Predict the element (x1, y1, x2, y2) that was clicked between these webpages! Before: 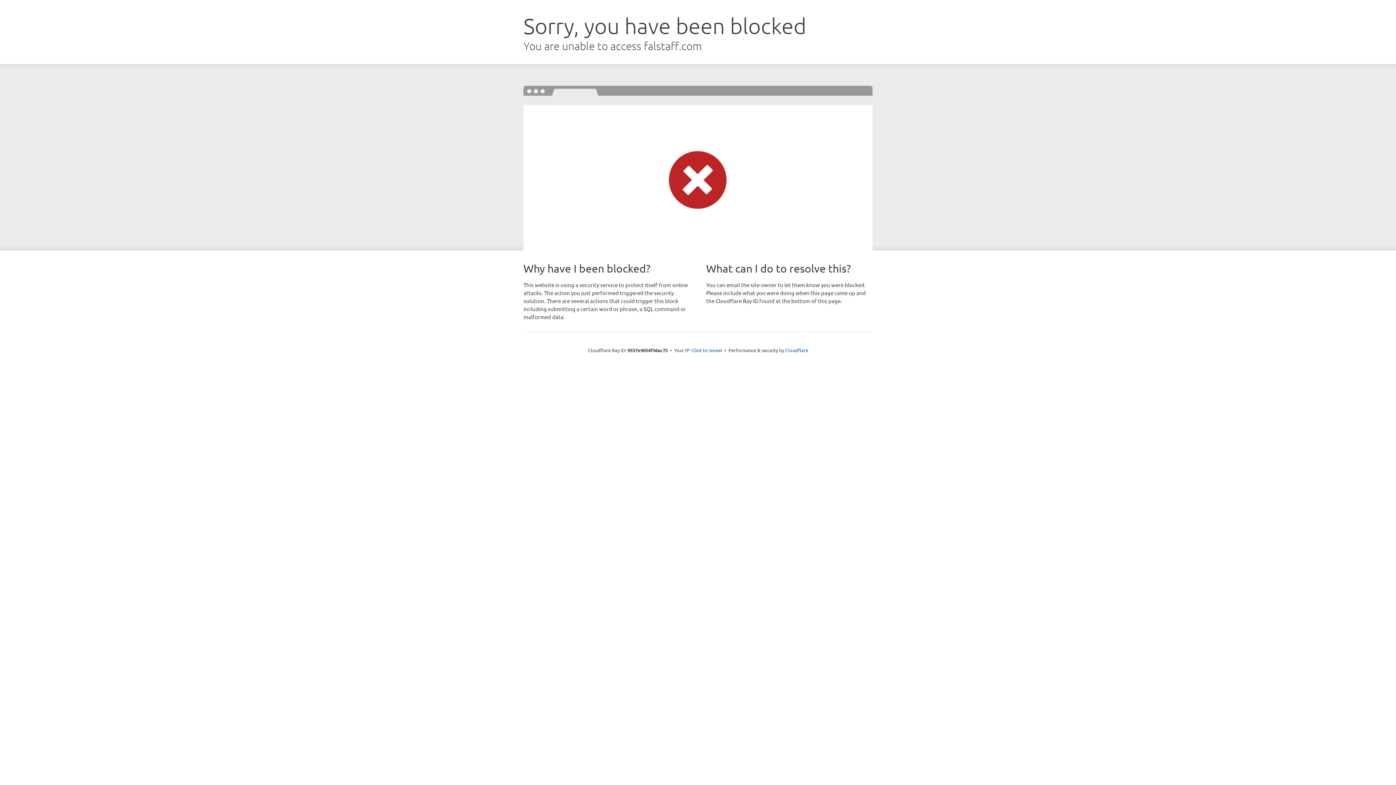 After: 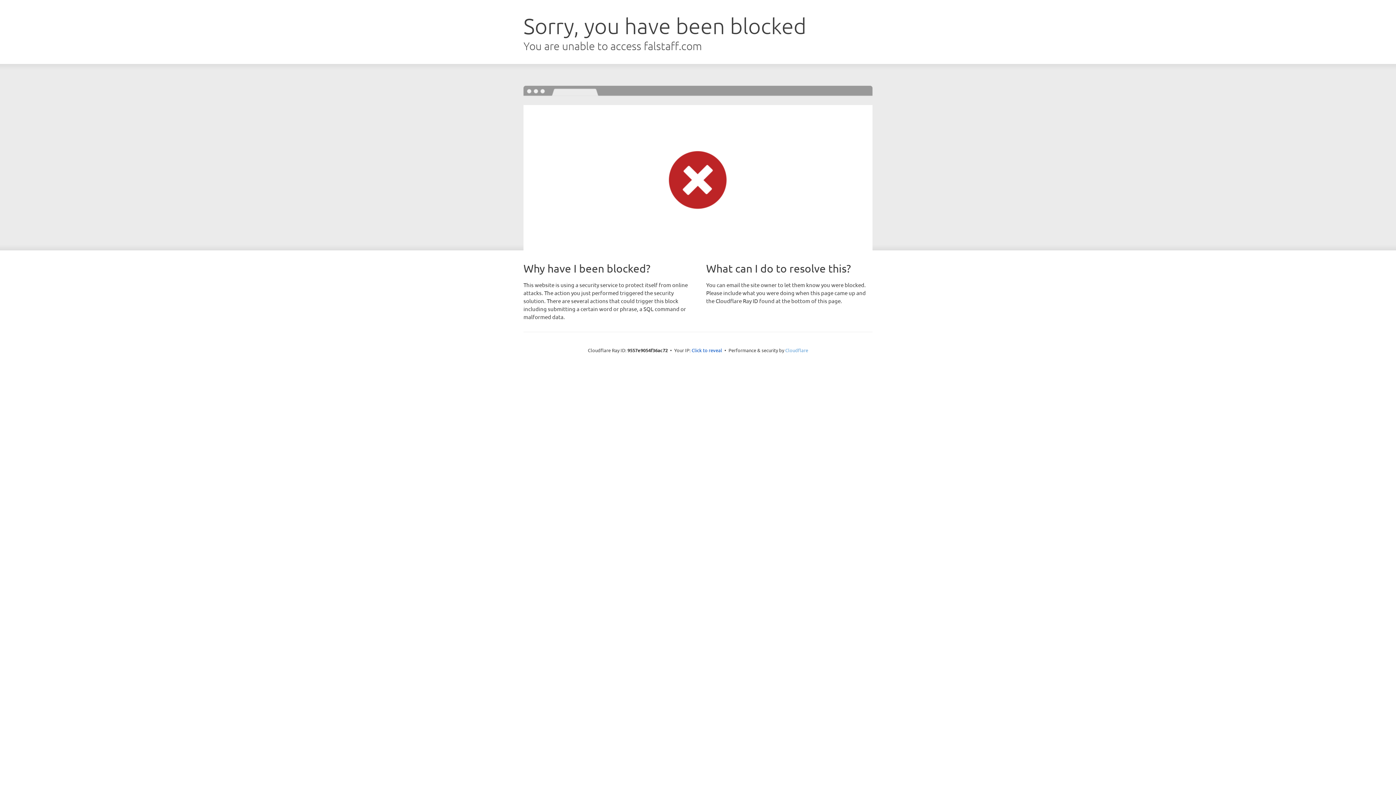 Action: bbox: (785, 347, 808, 353) label: Cloudflare